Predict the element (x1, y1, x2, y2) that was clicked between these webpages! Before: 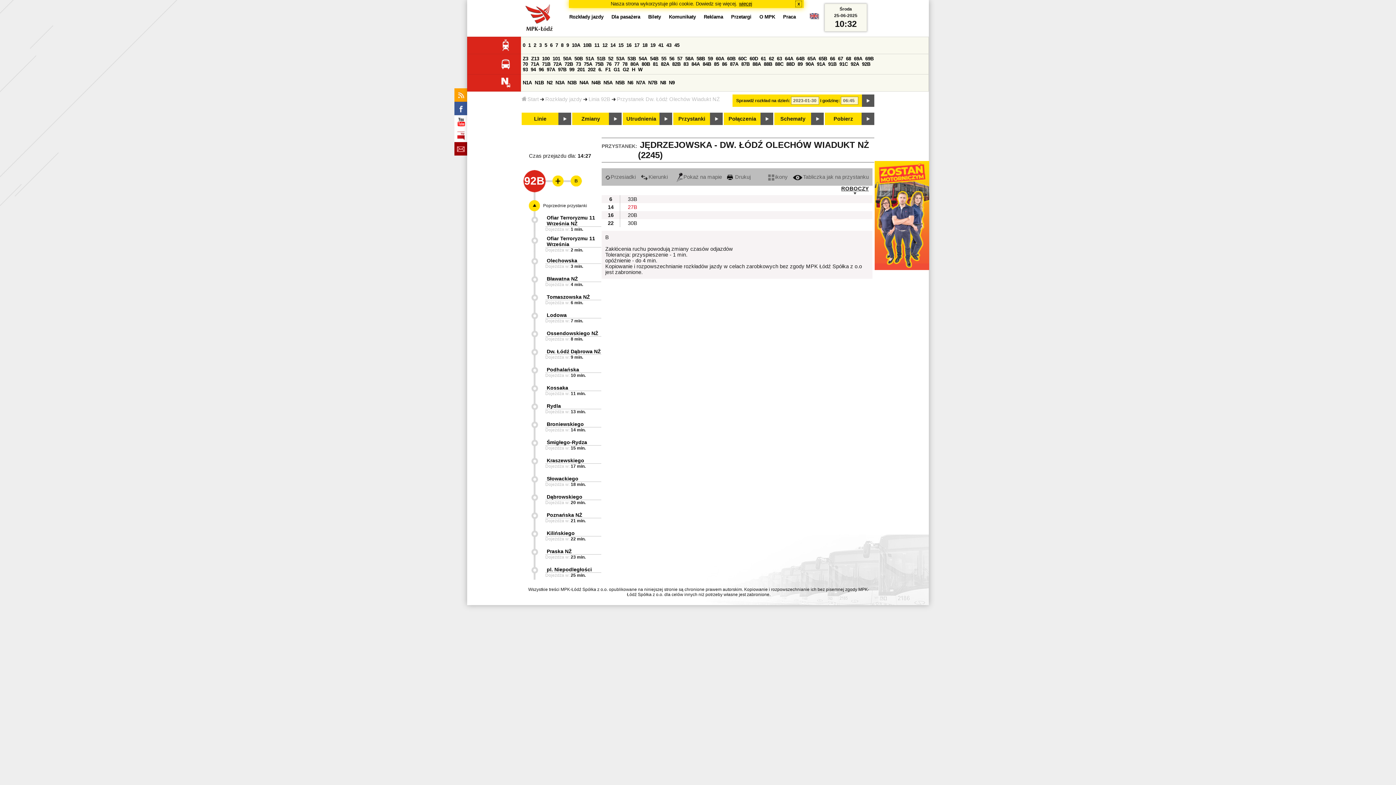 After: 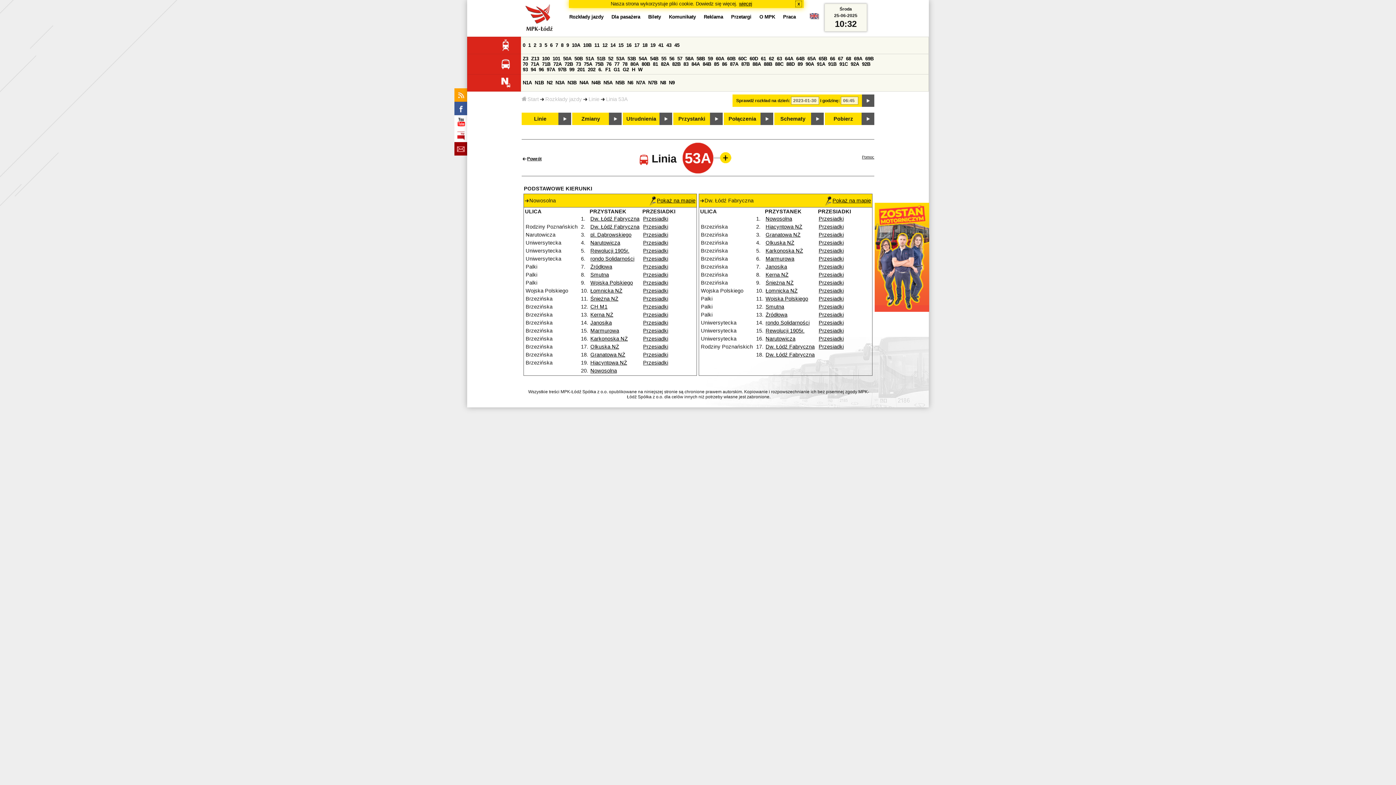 Action: label: 53A bbox: (616, 56, 624, 61)